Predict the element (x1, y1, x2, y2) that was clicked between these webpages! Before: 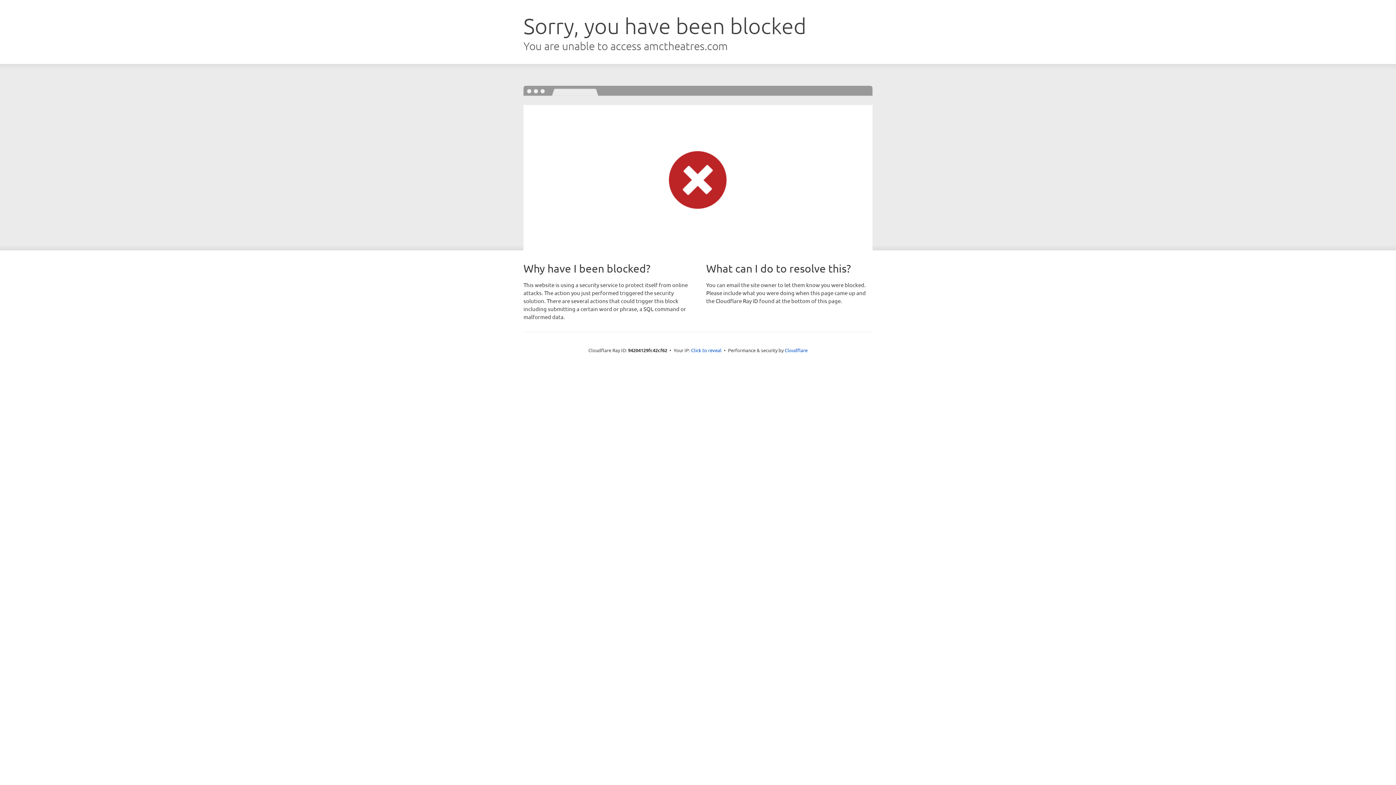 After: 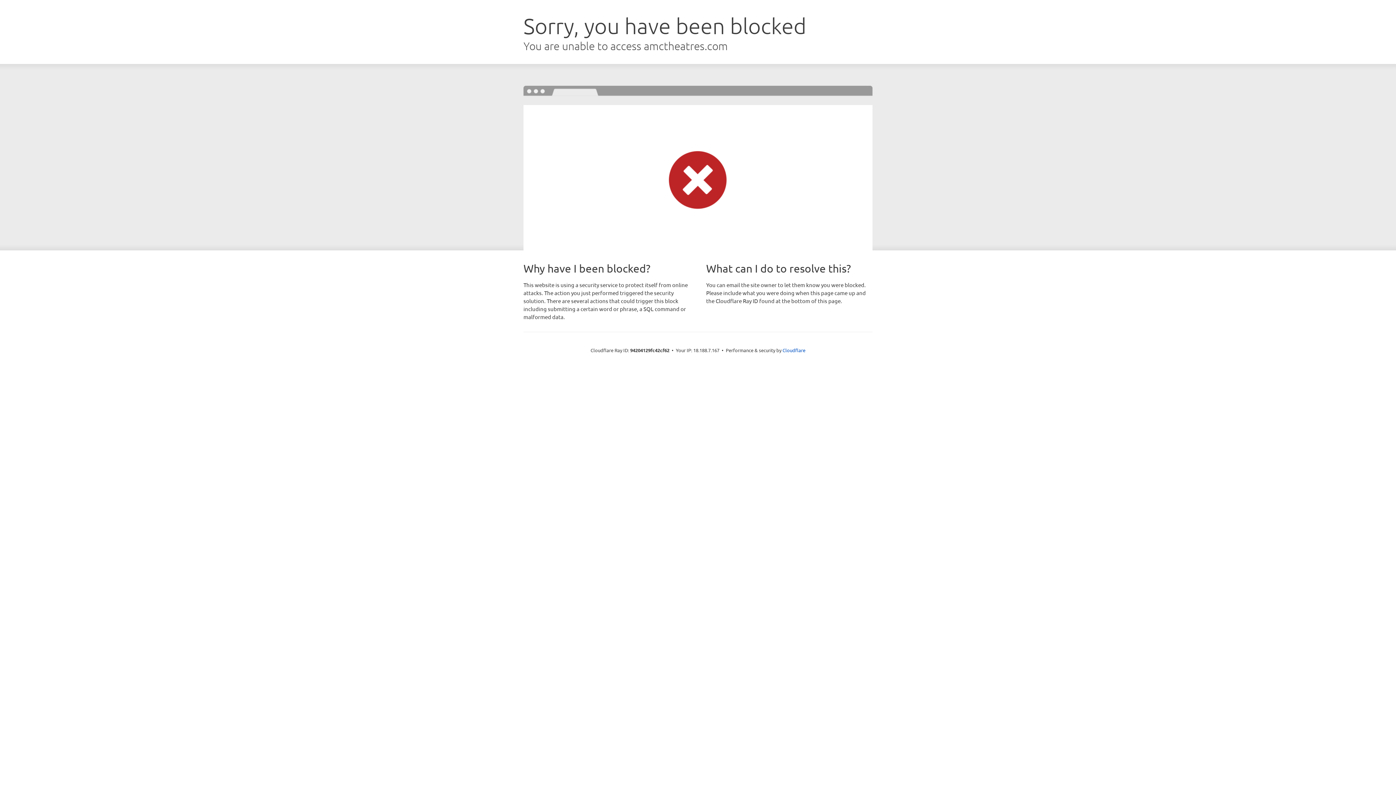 Action: bbox: (691, 346, 721, 353) label: Click to reveal